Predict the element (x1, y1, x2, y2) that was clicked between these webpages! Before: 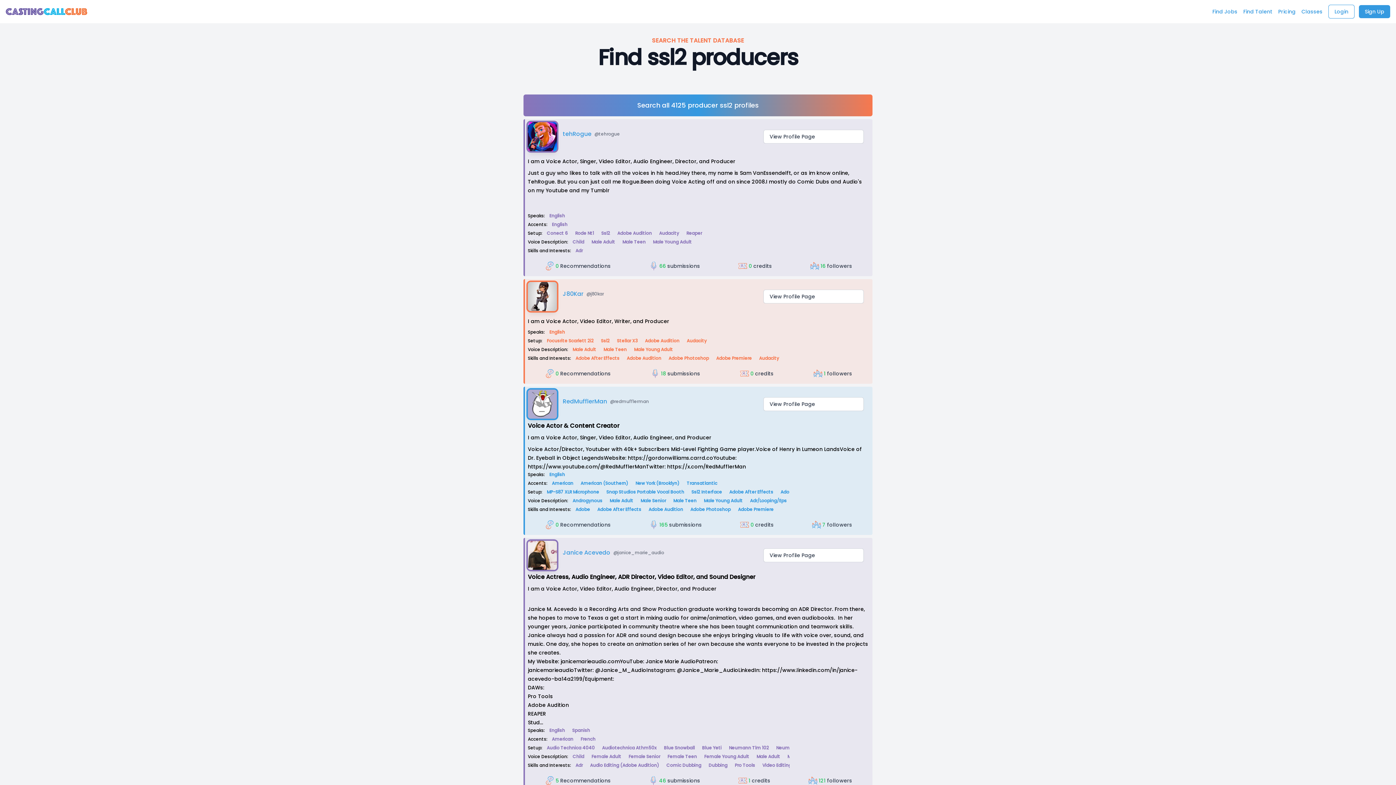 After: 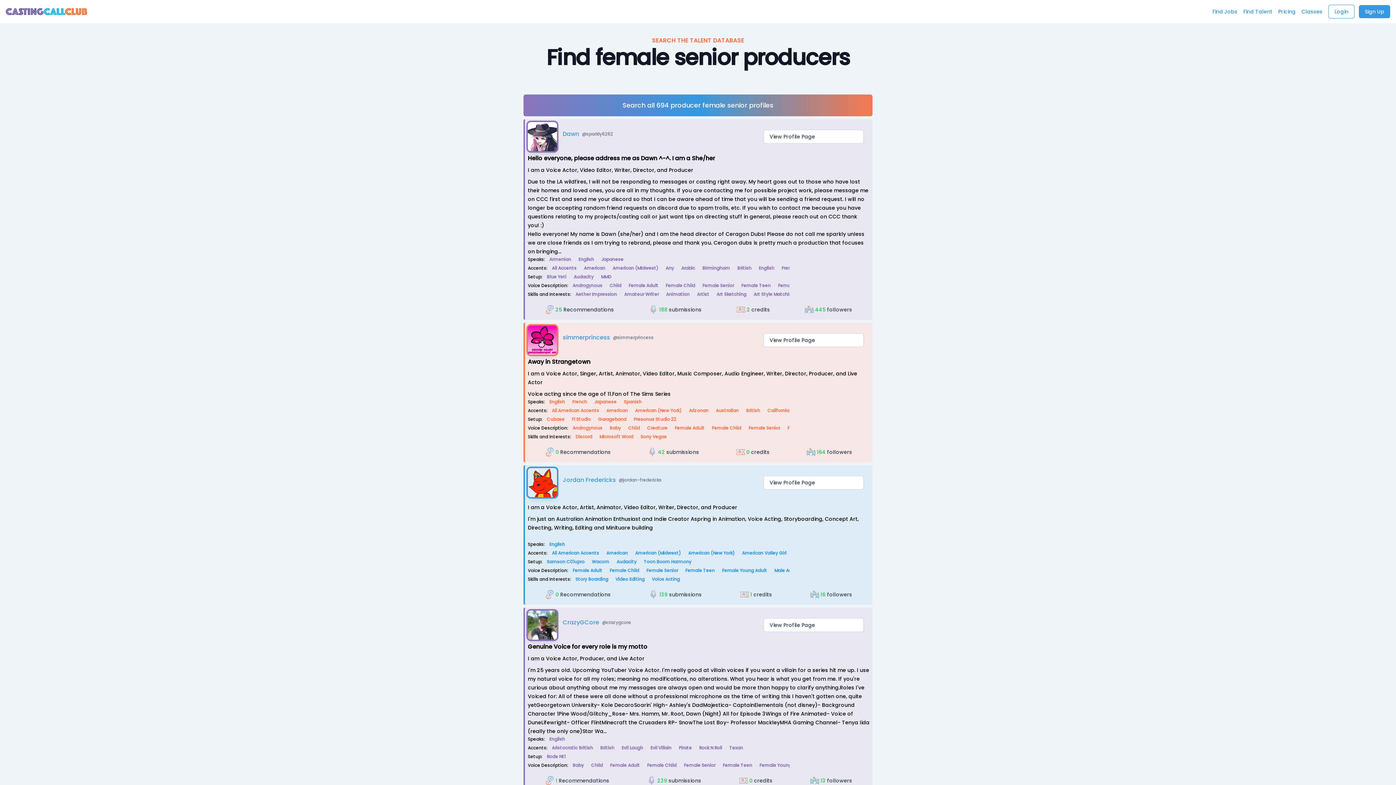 Action: bbox: (625, 753, 663, 760) label: Female Senior